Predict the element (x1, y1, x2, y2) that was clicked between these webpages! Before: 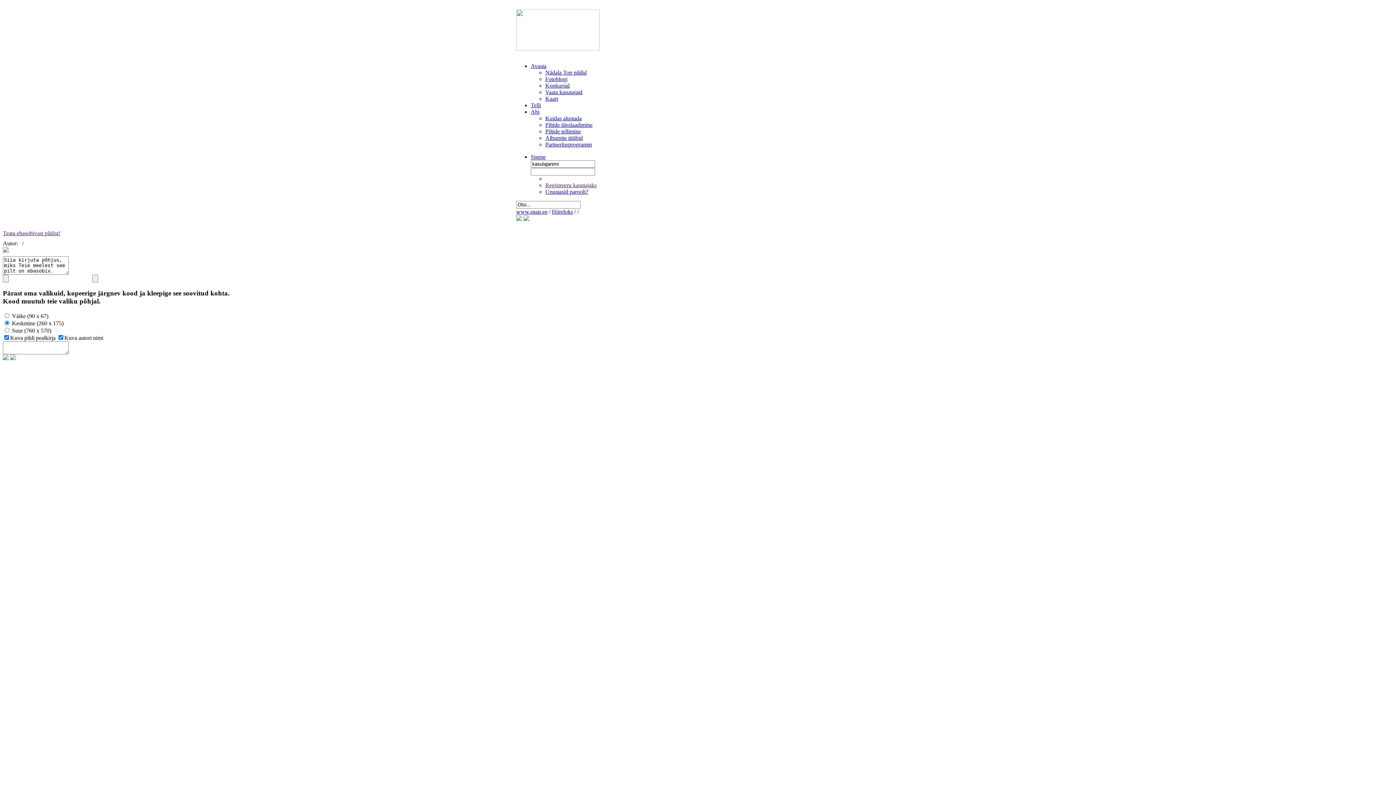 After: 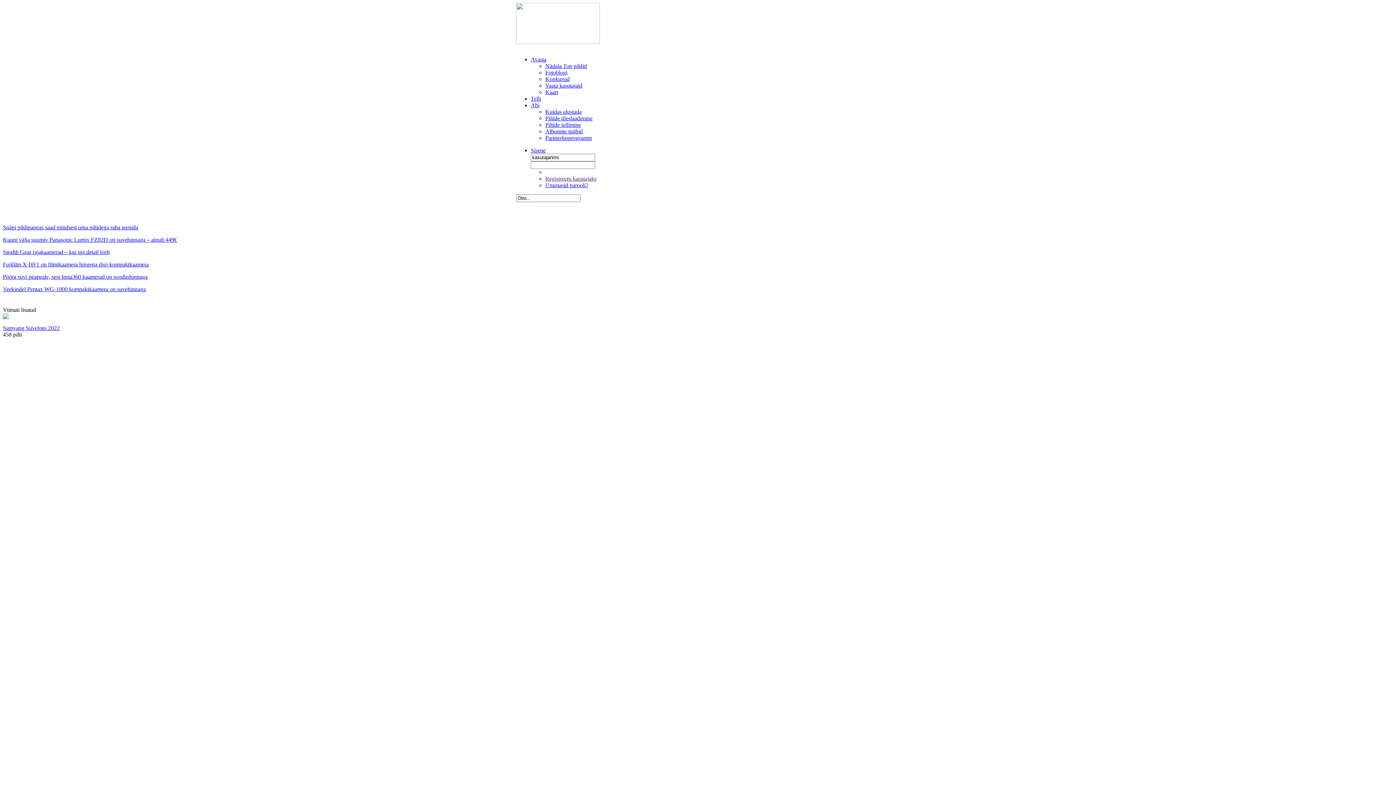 Action: bbox: (516, 208, 547, 214) label: www.snap.ee